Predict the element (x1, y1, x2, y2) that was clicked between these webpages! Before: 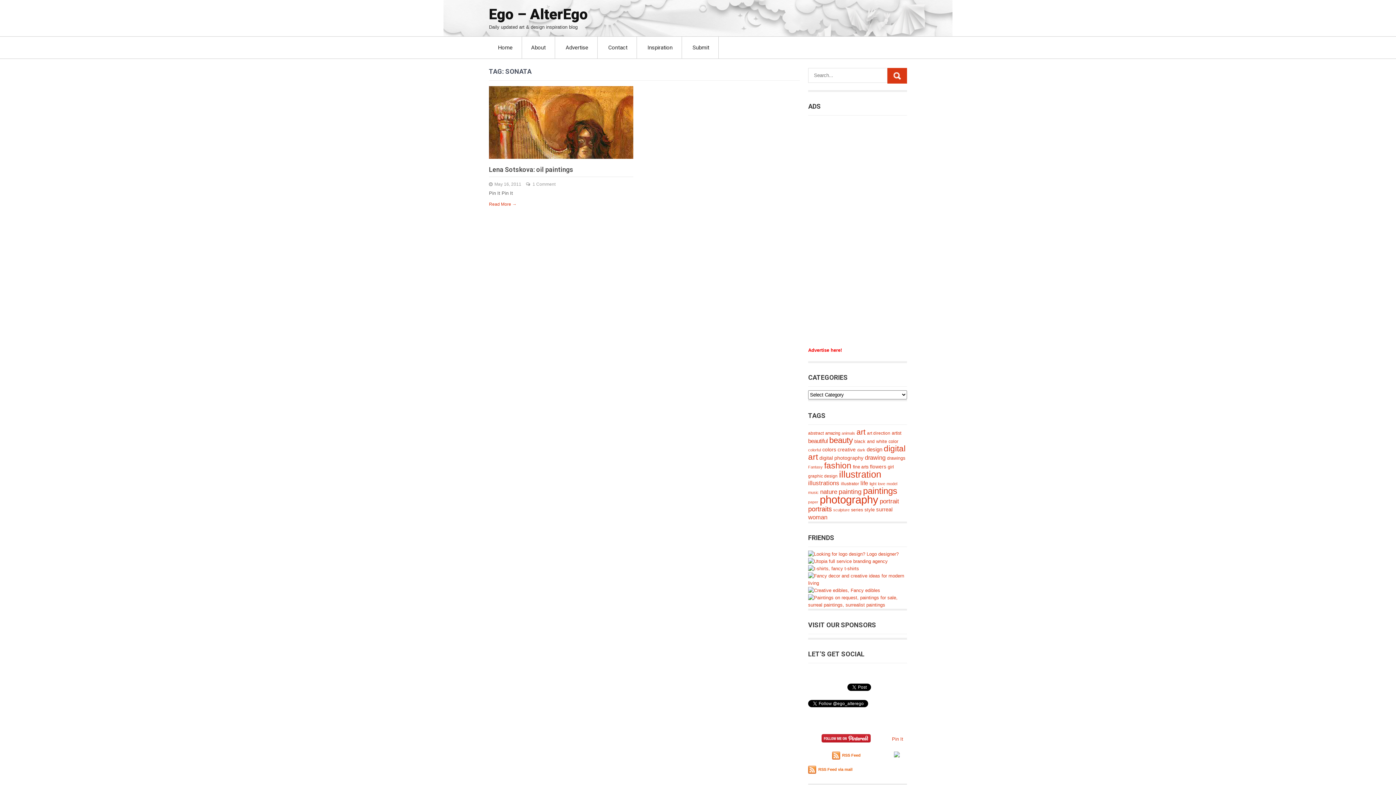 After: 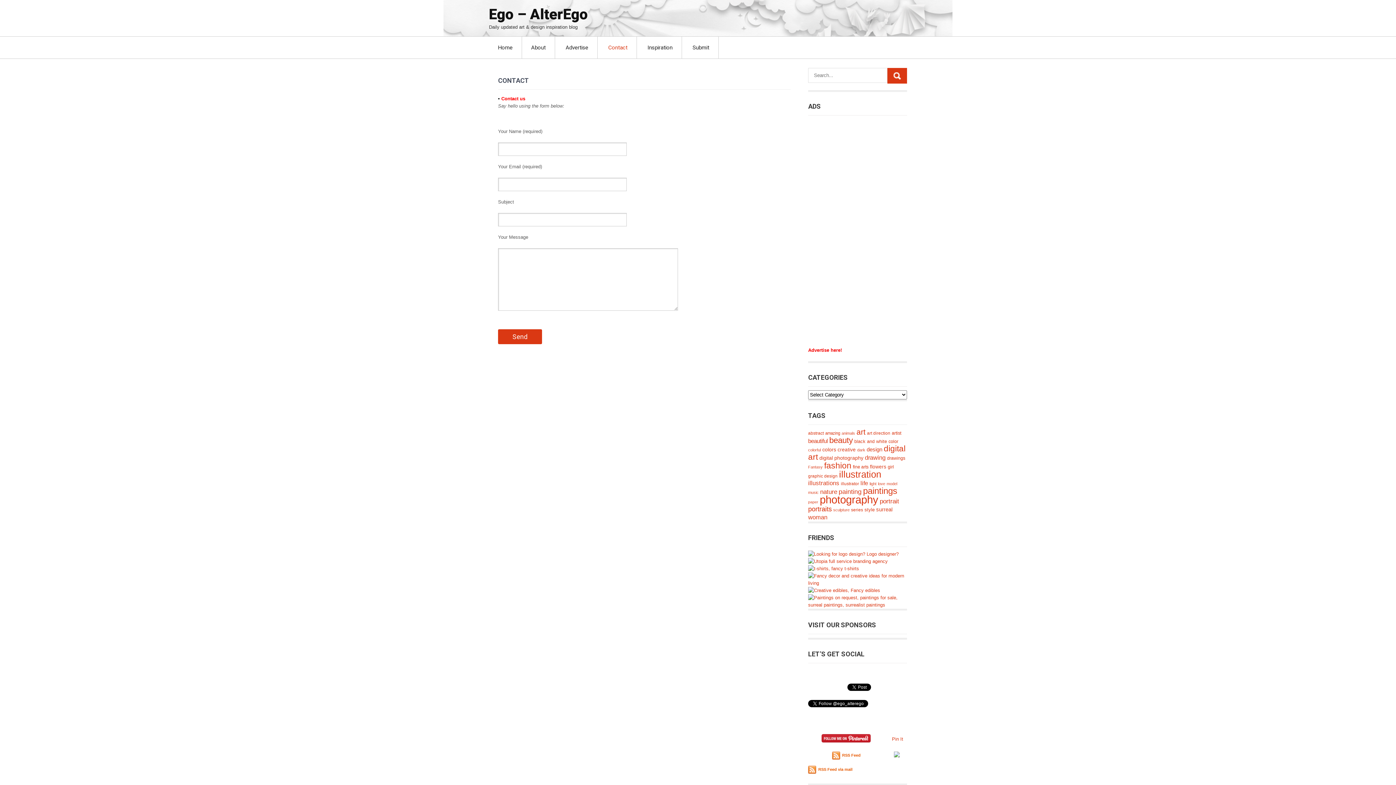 Action: label: Contact bbox: (599, 36, 637, 58)